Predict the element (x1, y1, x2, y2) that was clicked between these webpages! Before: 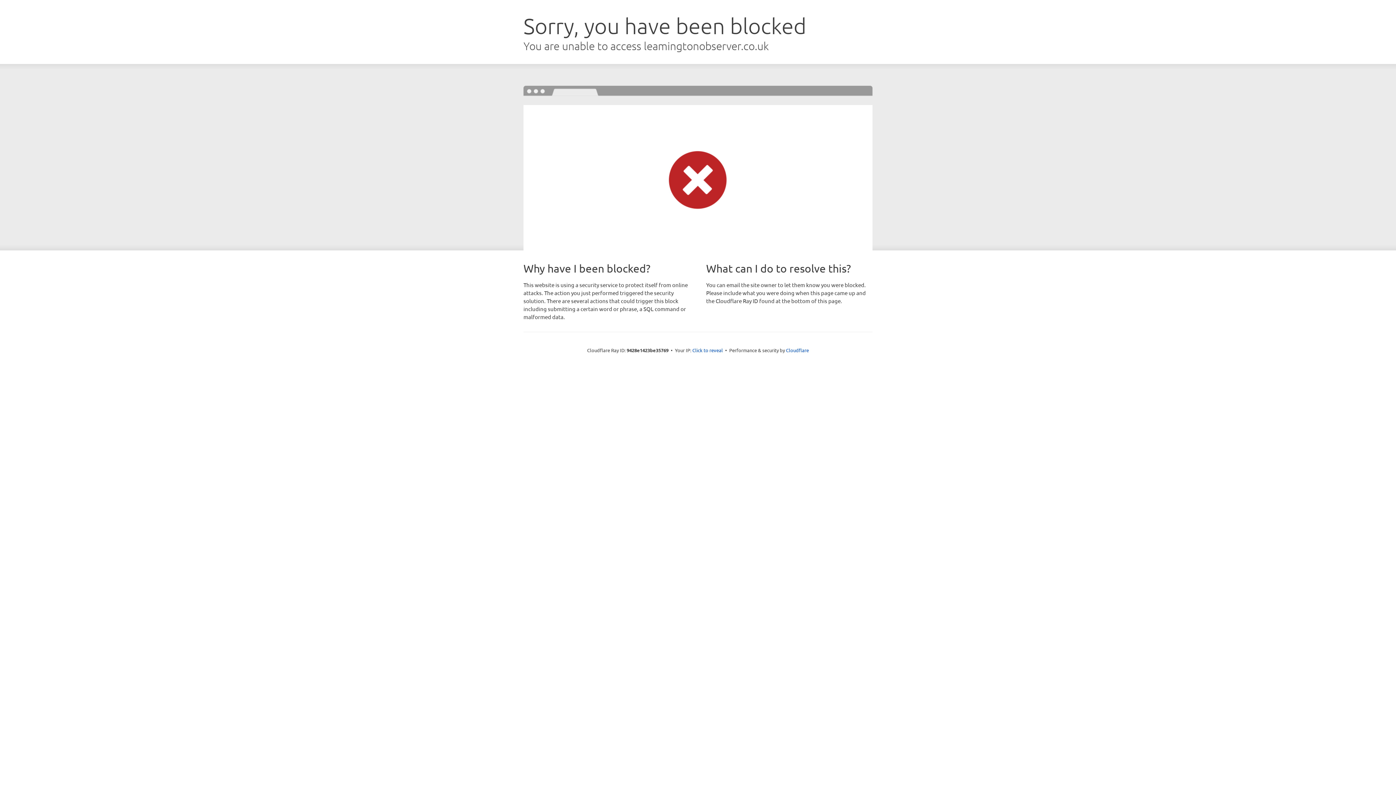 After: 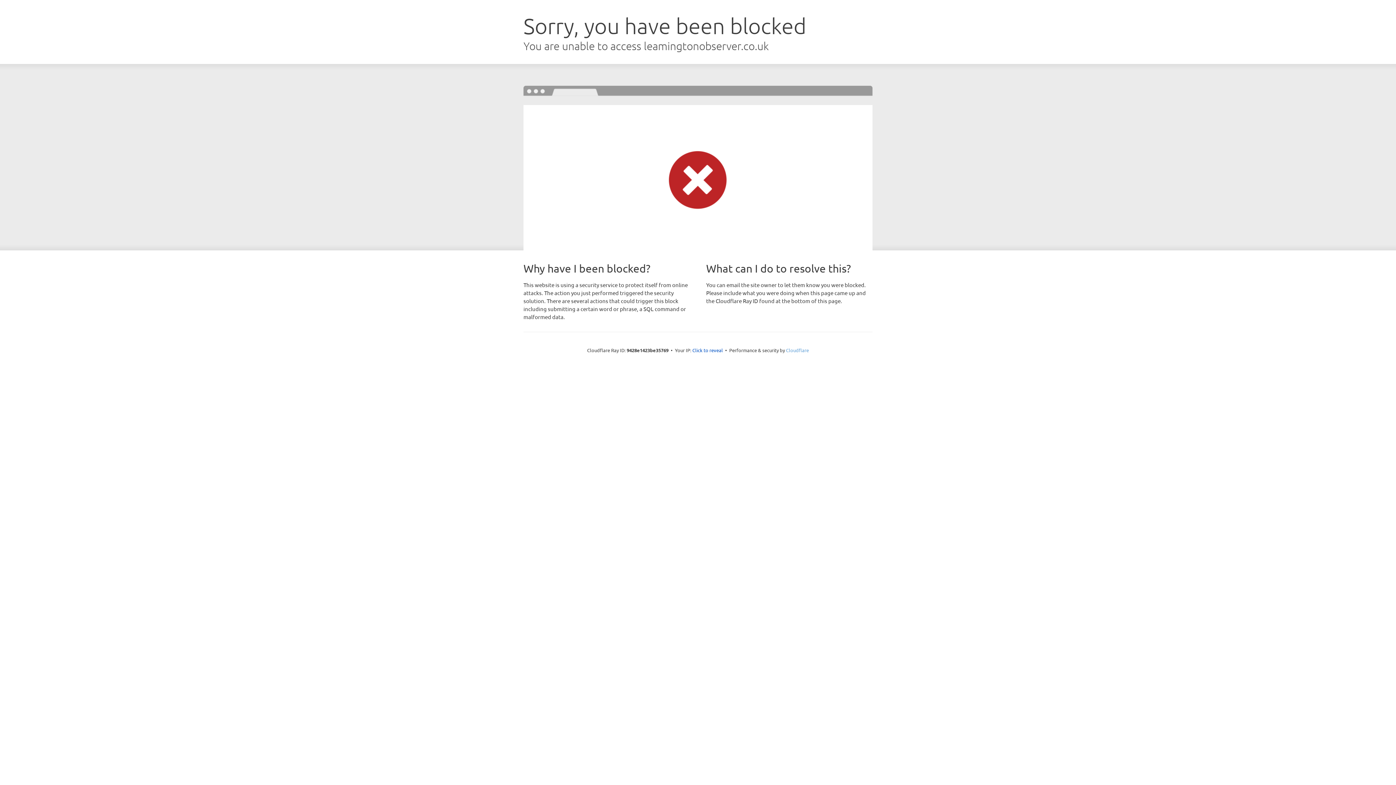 Action: label: Cloudflare bbox: (786, 347, 809, 353)